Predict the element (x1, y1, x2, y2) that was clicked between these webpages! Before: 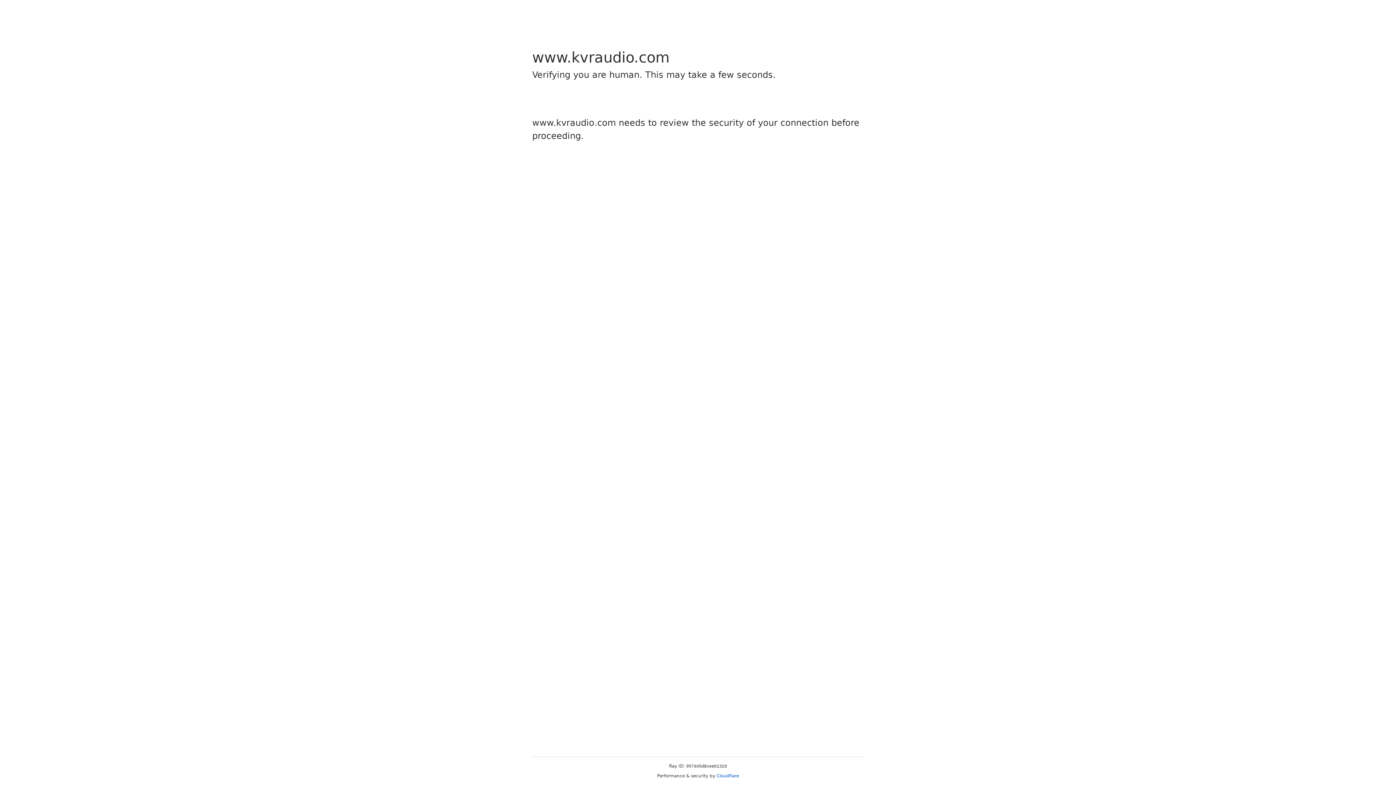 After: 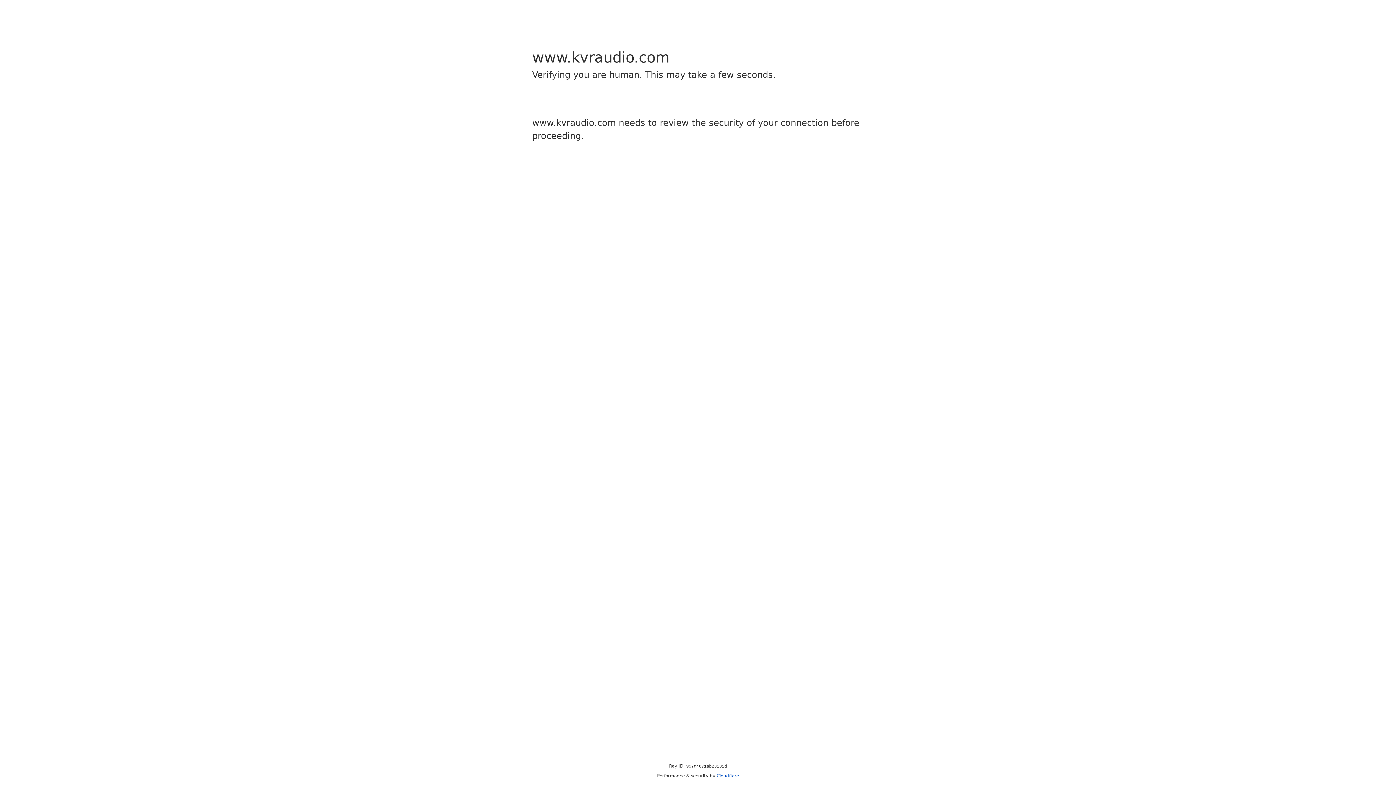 Action: label: Cloudflare bbox: (716, 773, 739, 778)